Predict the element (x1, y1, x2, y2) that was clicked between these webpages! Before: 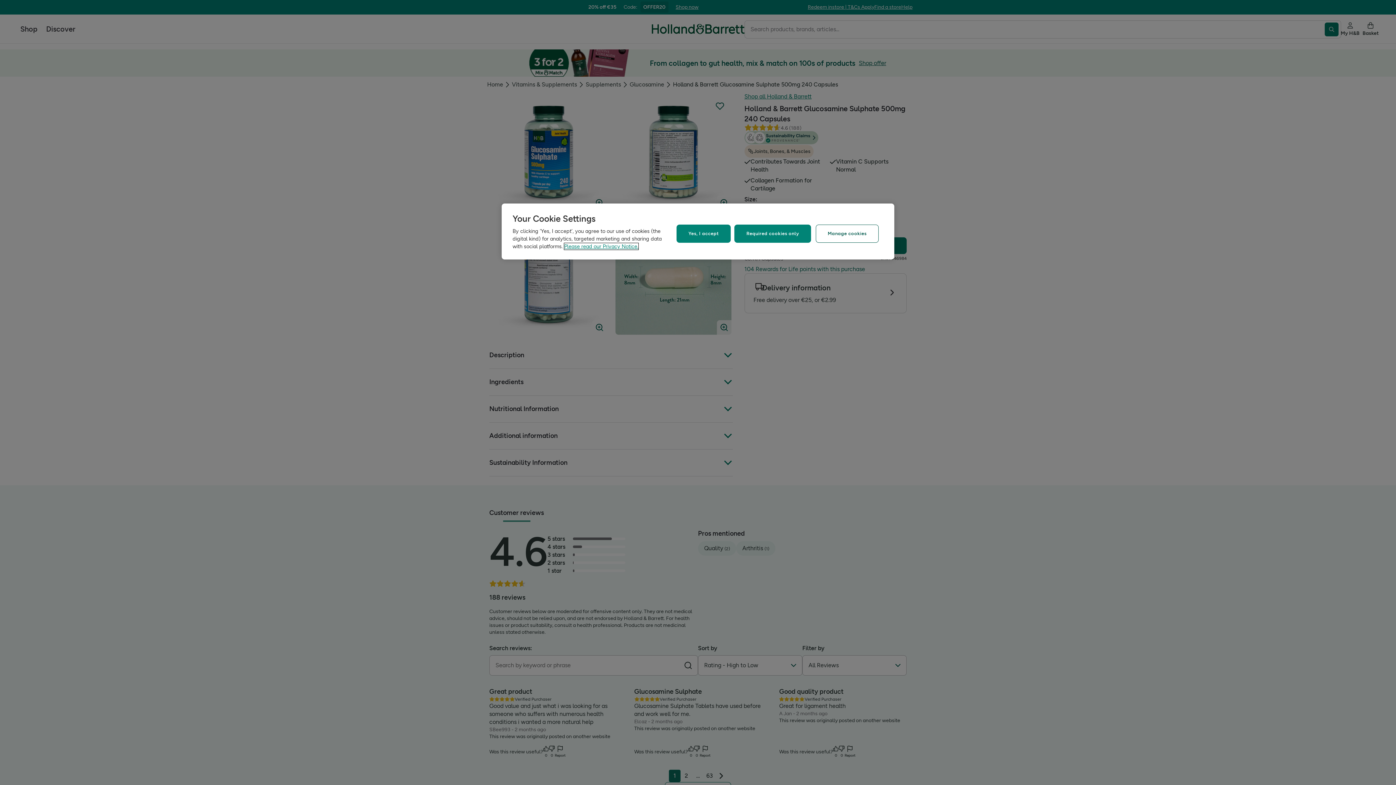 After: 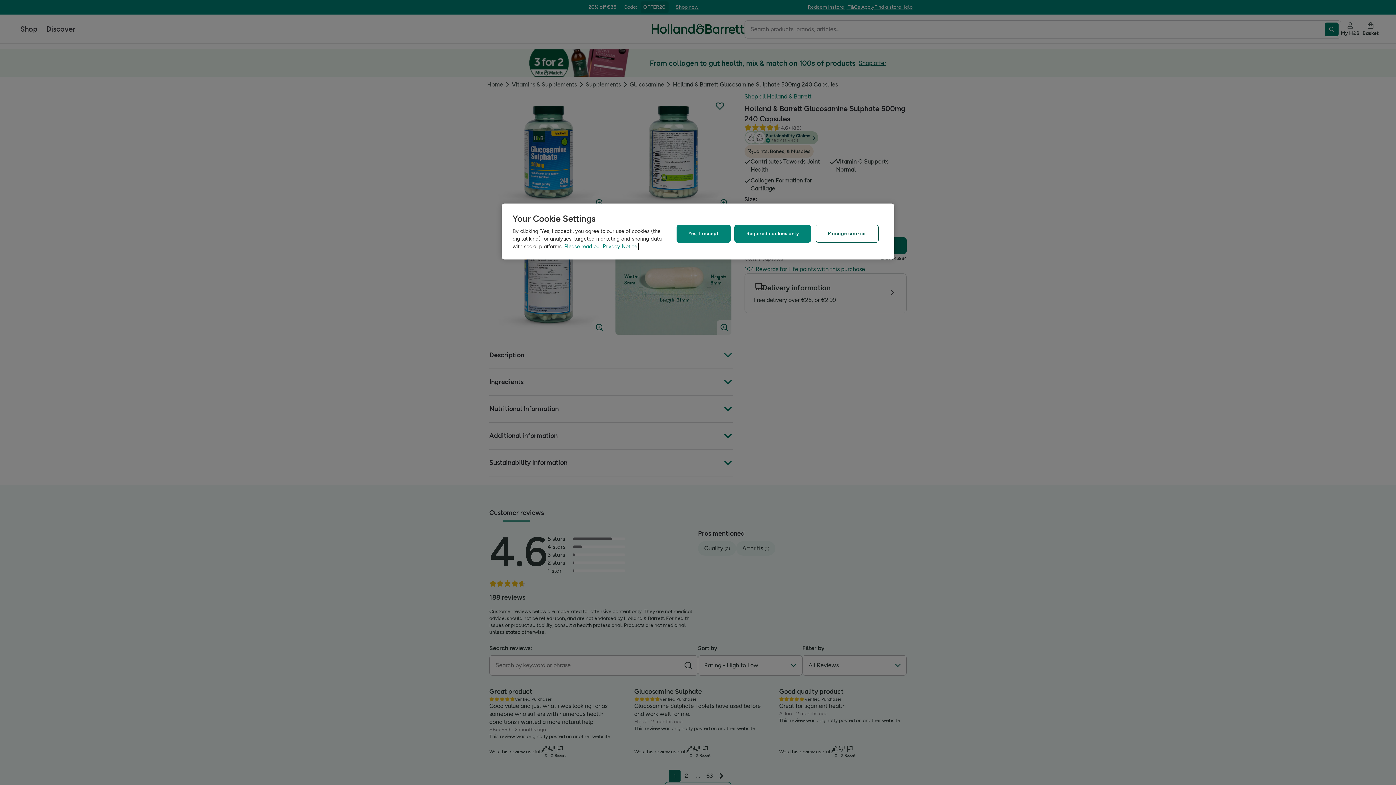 Action: bbox: (564, 243, 638, 249) label: More information about your privacy, opens in a new tab